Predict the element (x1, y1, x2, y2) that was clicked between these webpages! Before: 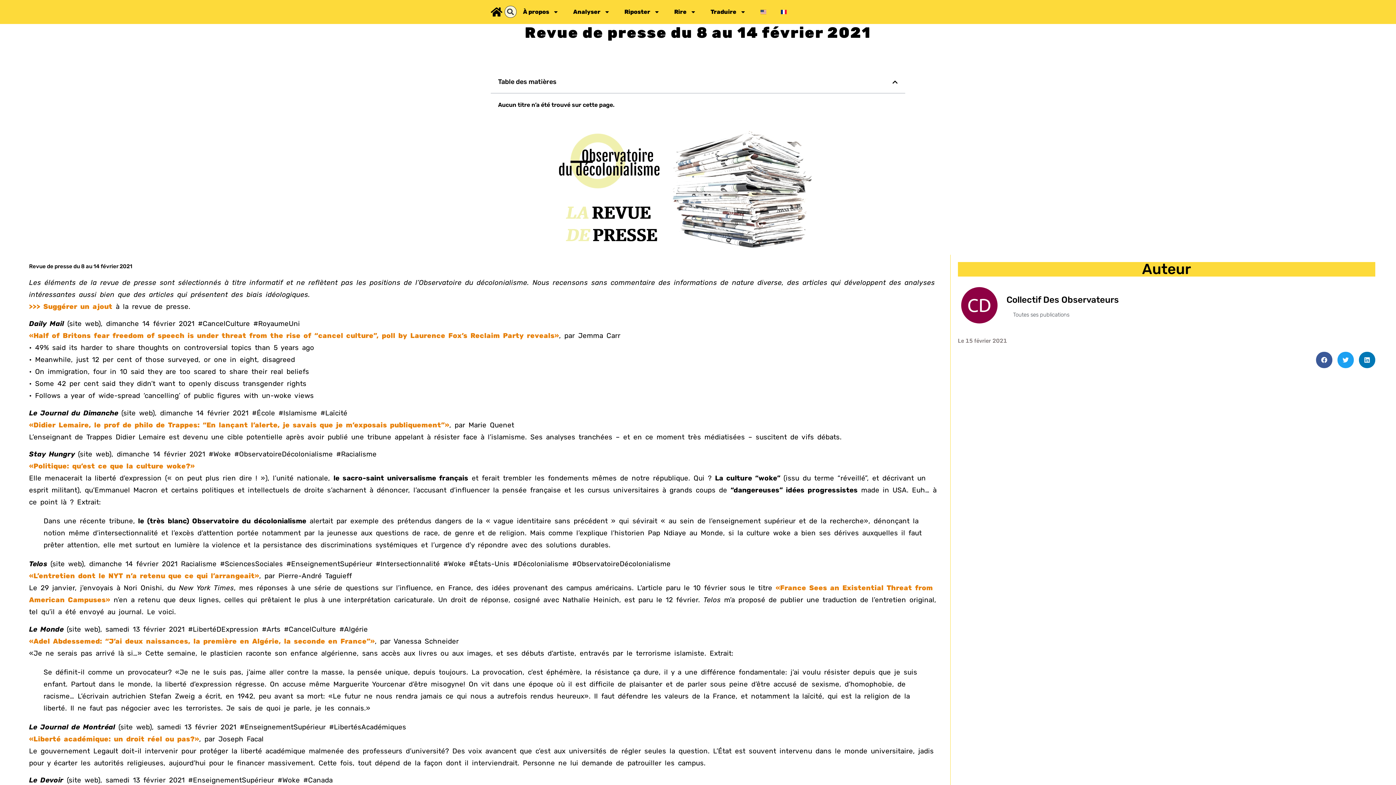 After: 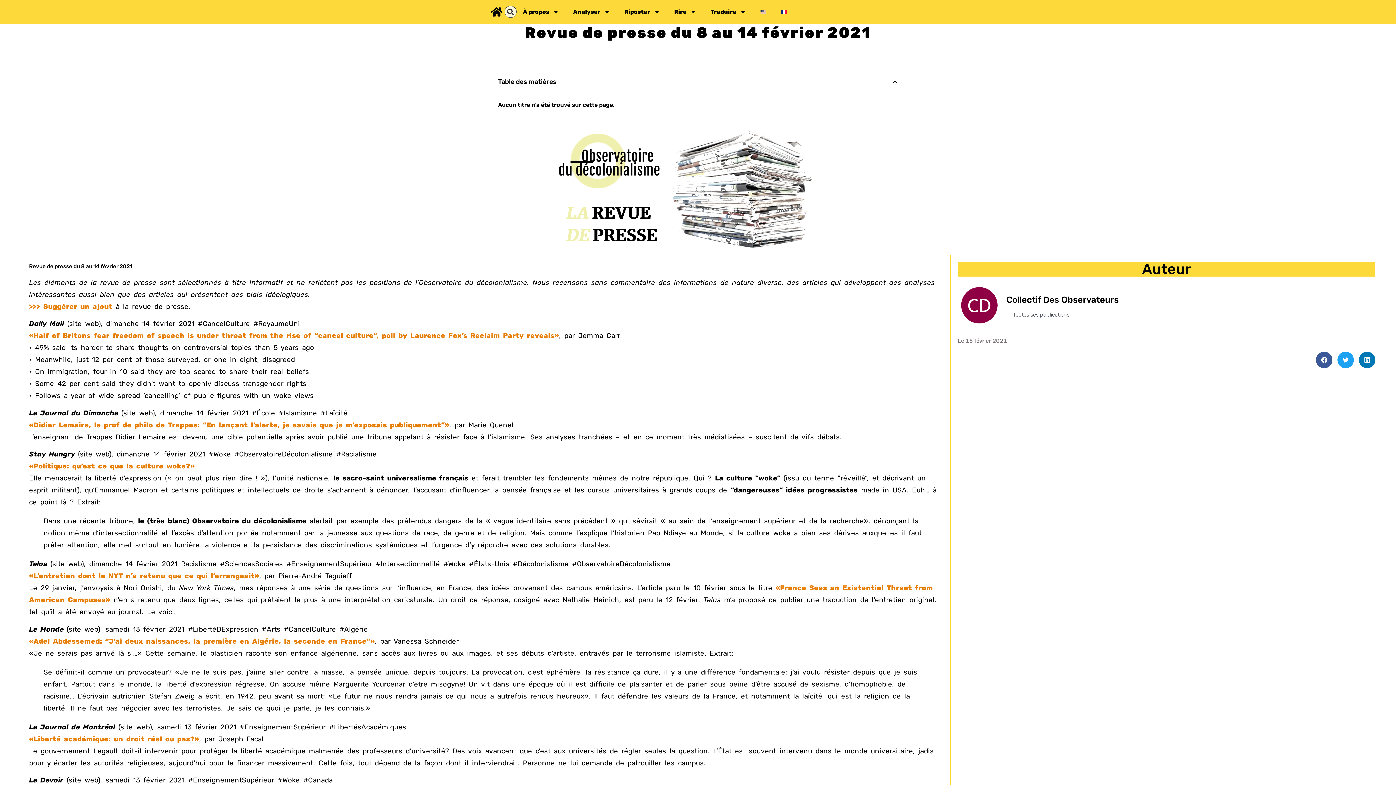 Action: bbox: (773, 3, 794, 20)